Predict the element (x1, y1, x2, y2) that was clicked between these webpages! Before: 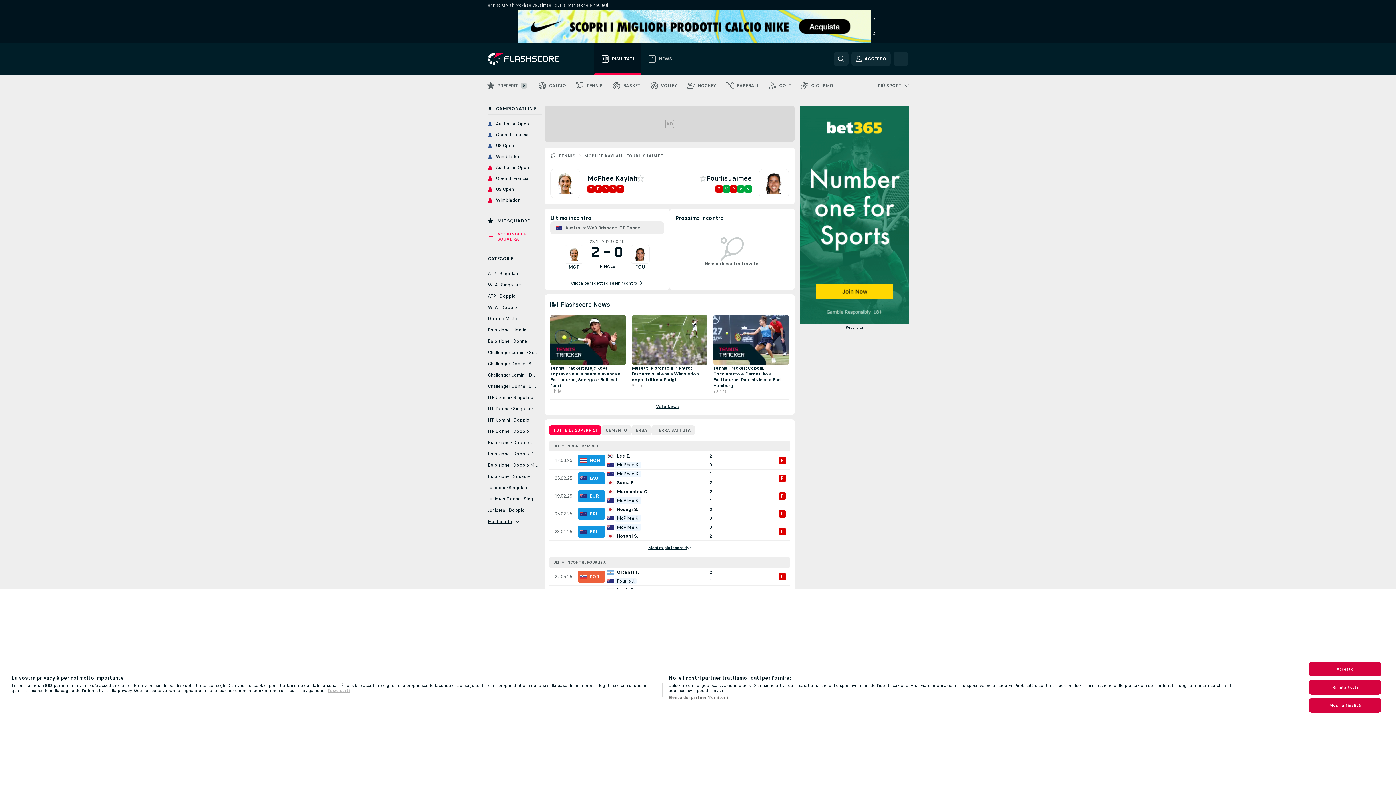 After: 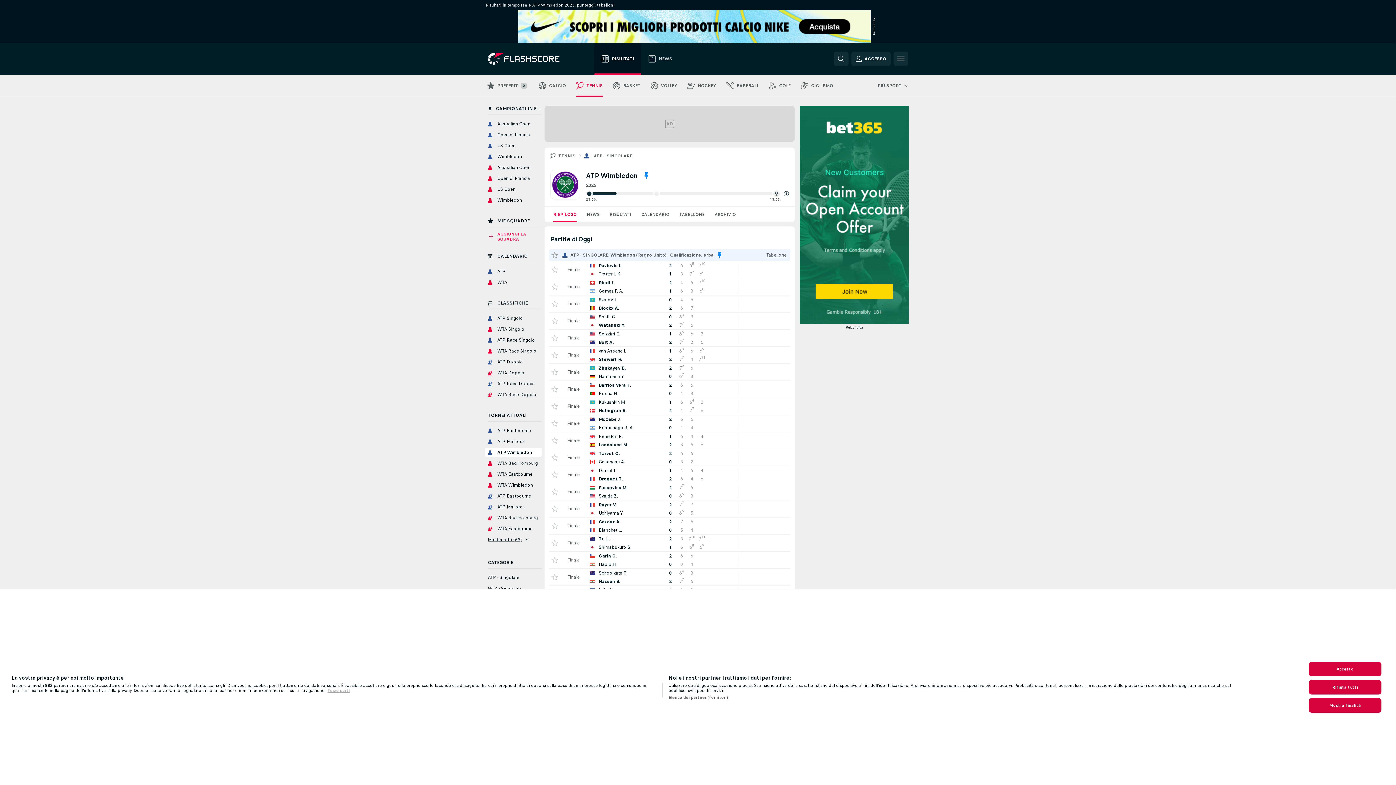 Action: bbox: (485, 152, 541, 161) label: Wimbledon